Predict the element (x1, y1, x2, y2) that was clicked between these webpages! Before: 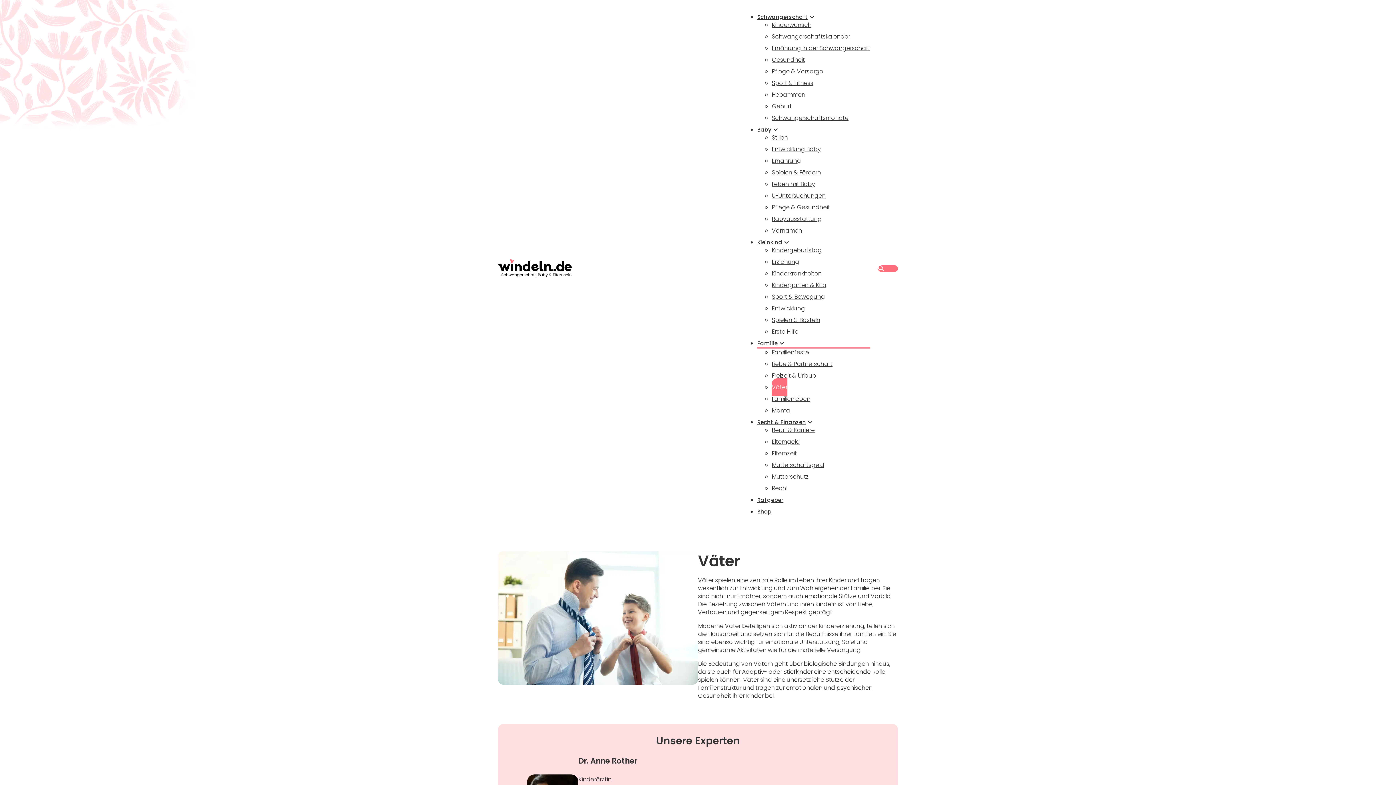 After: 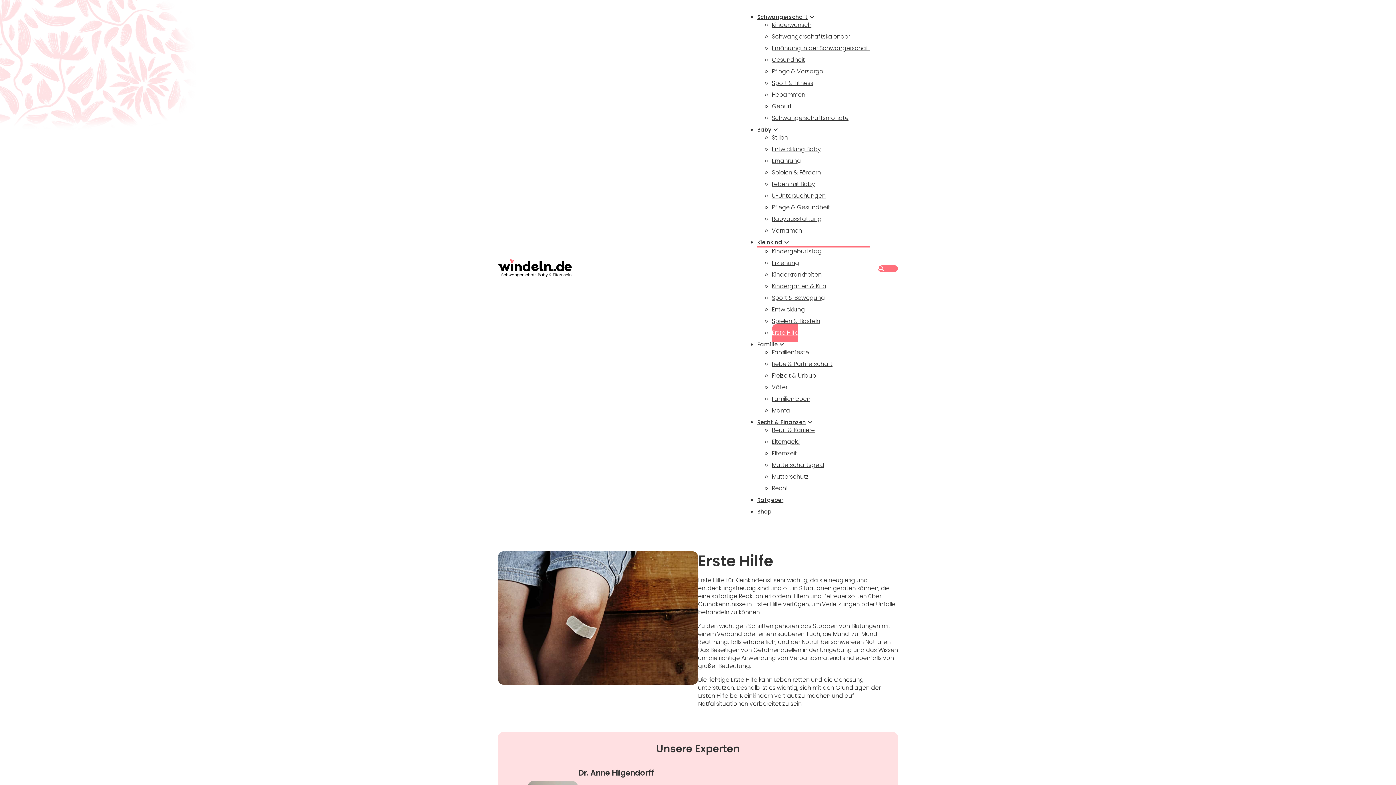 Action: bbox: (772, 322, 798, 339) label: Erste Hilfe